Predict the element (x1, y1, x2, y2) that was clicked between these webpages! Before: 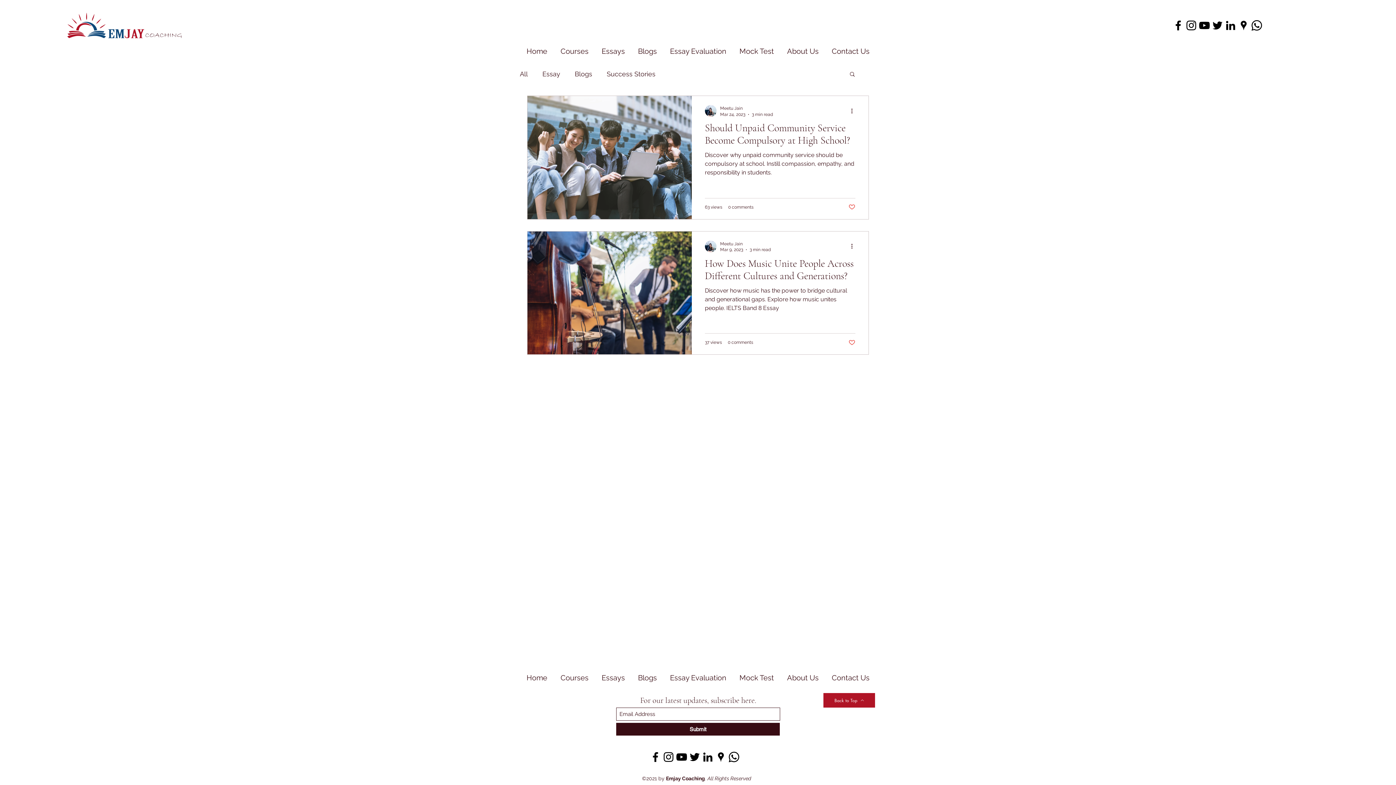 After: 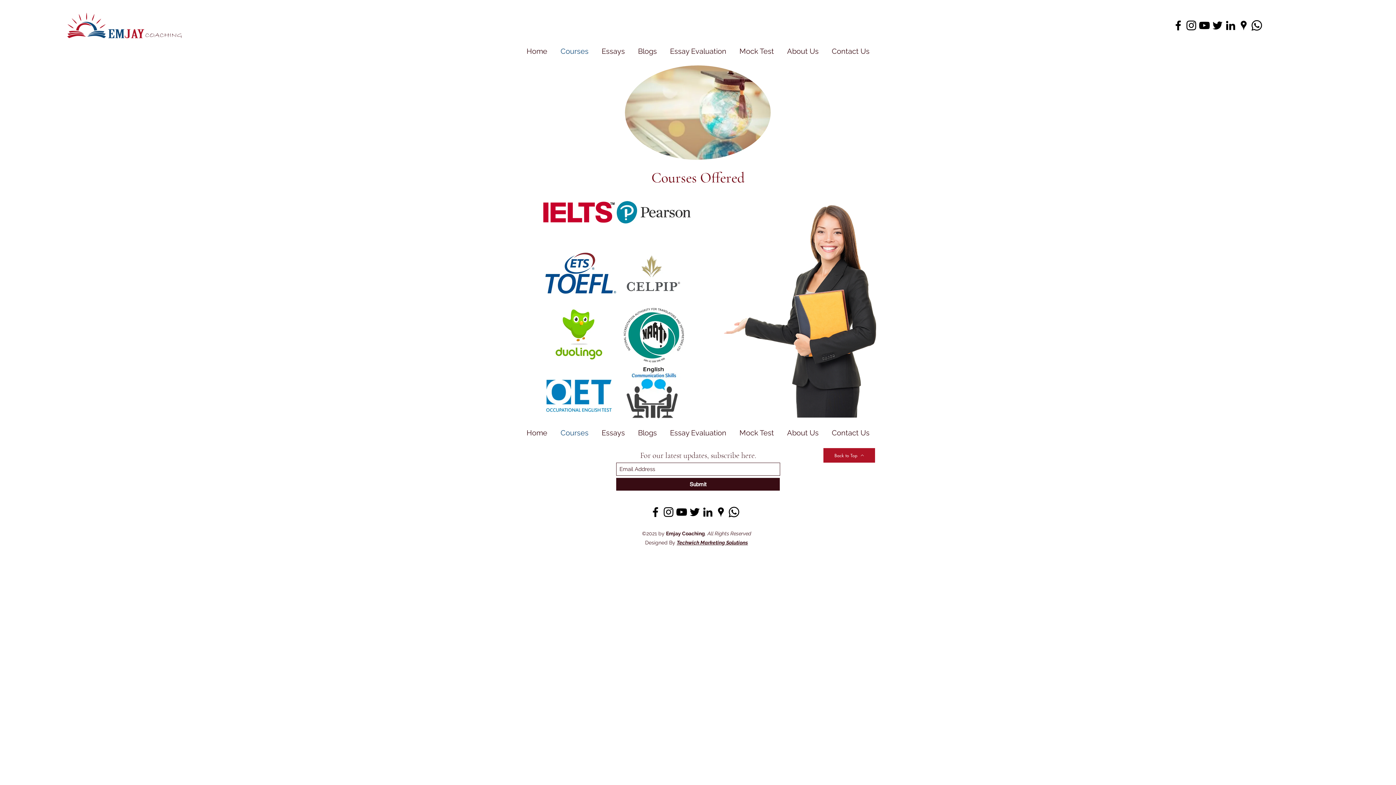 Action: label: Courses bbox: (554, 43, 595, 59)